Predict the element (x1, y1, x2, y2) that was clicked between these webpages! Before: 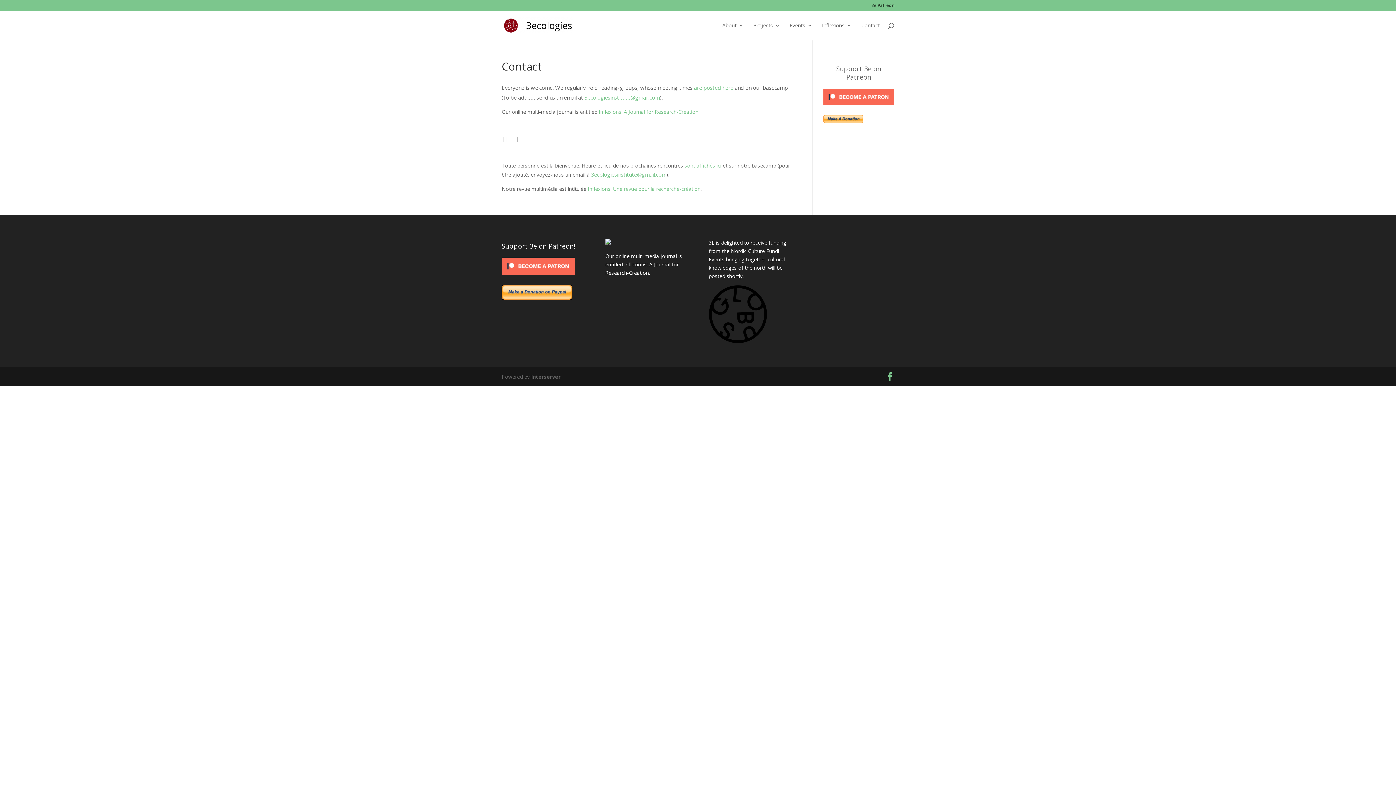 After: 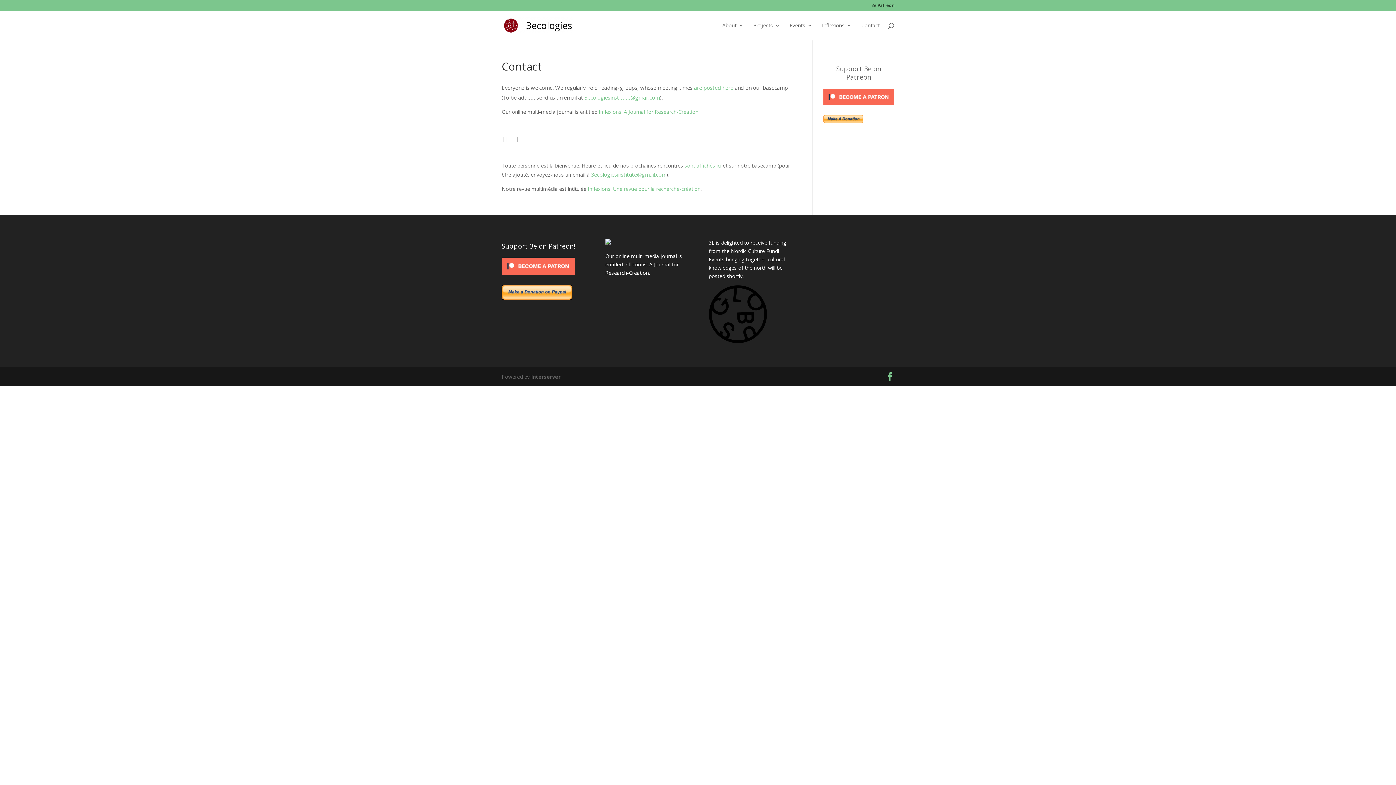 Action: bbox: (502, 273, 574, 279) label: Click to become a patron at Patreon!